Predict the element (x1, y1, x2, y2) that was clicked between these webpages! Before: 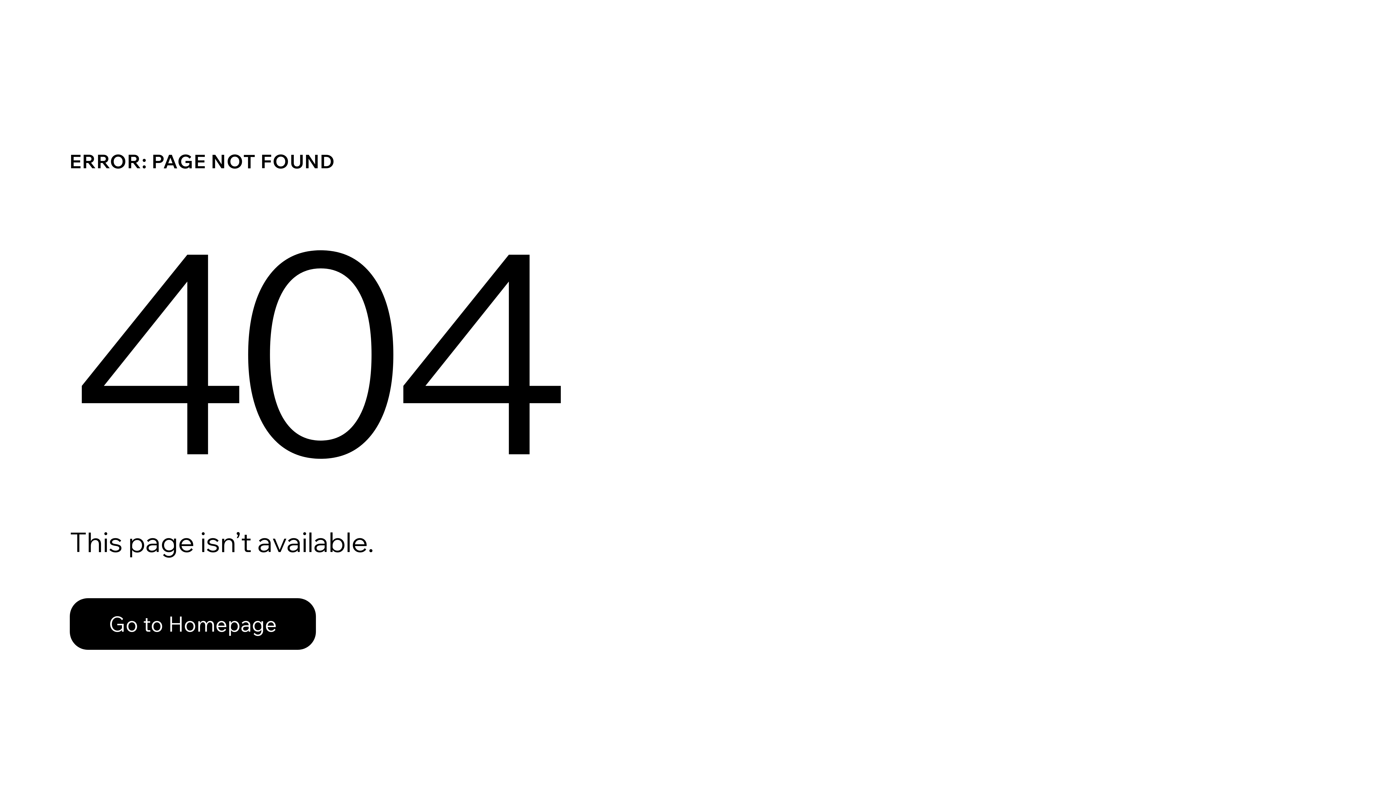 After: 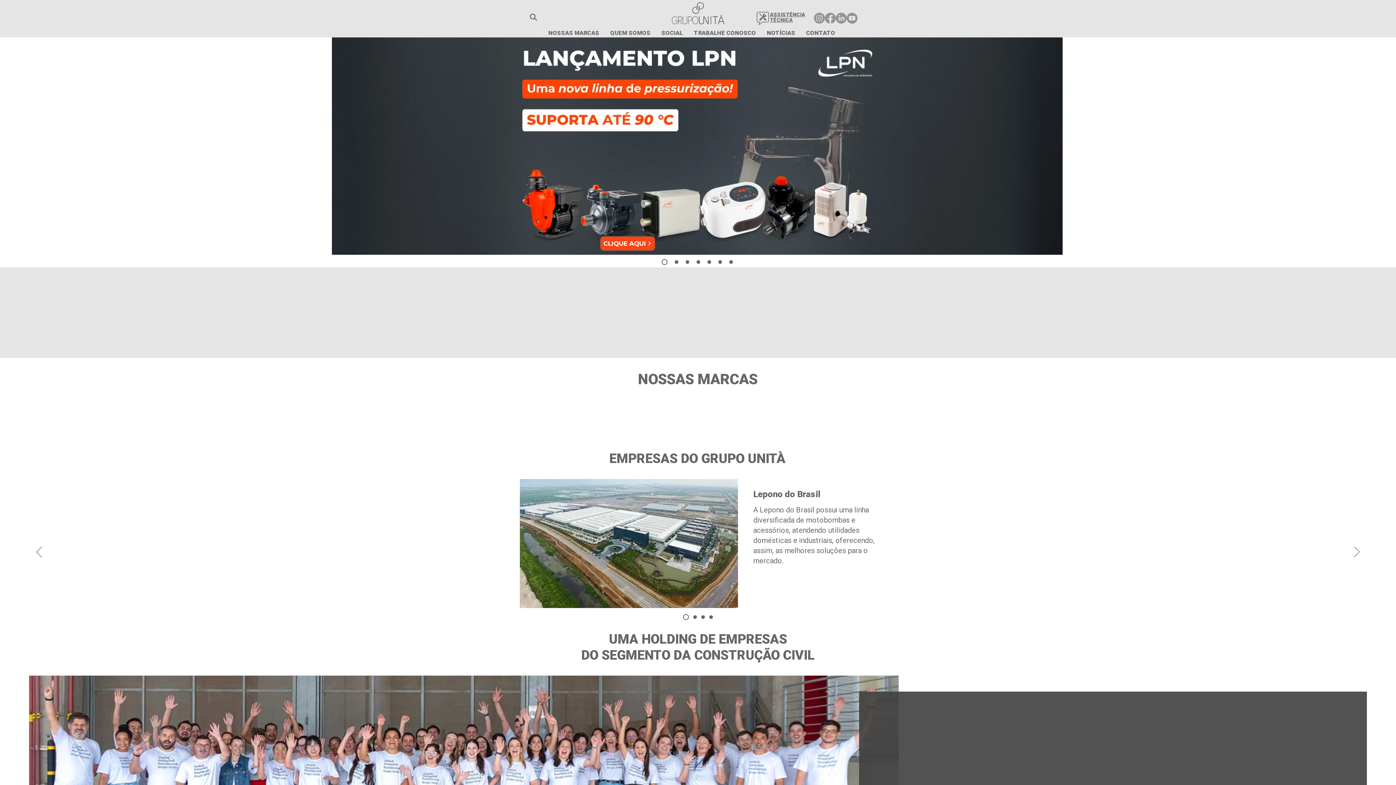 Action: label: Go to Homepage bbox: (69, 598, 316, 650)